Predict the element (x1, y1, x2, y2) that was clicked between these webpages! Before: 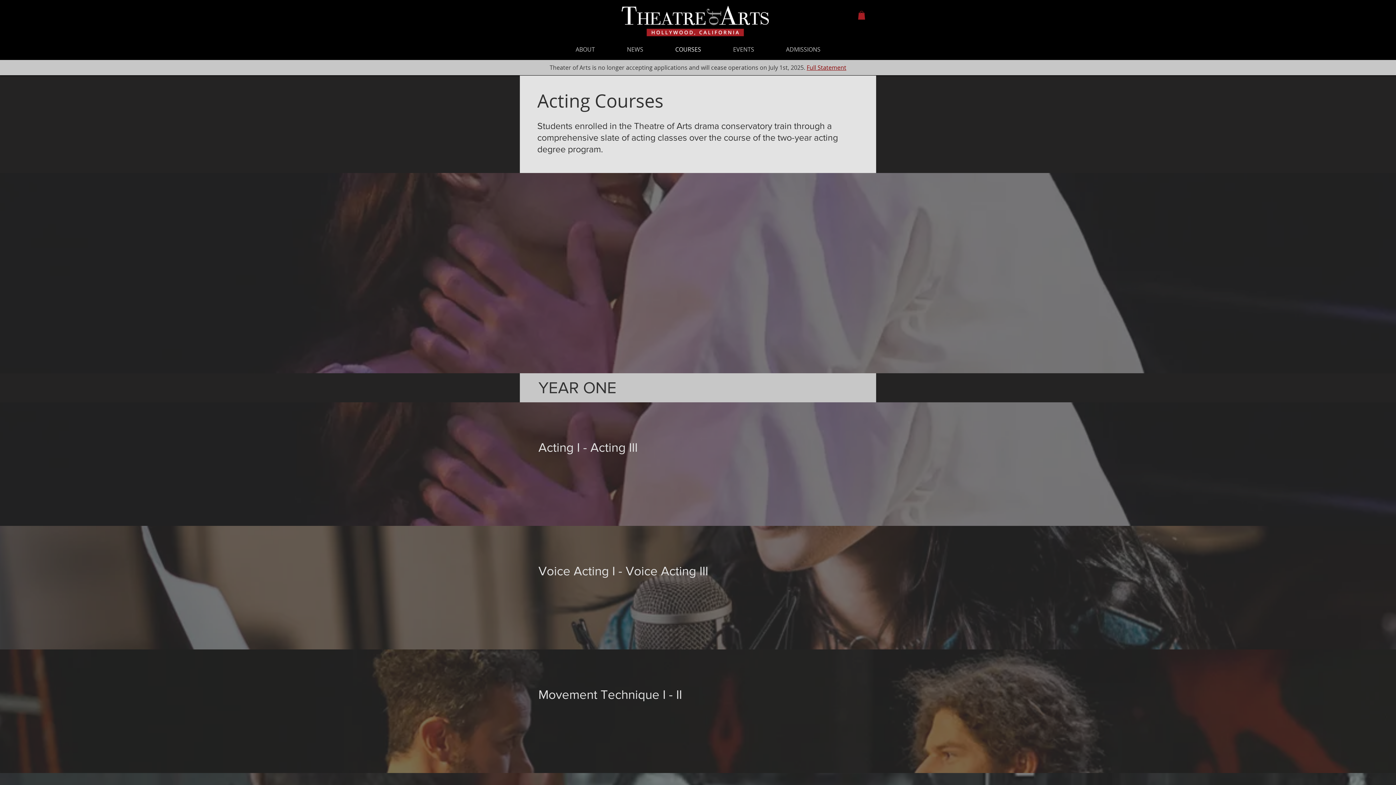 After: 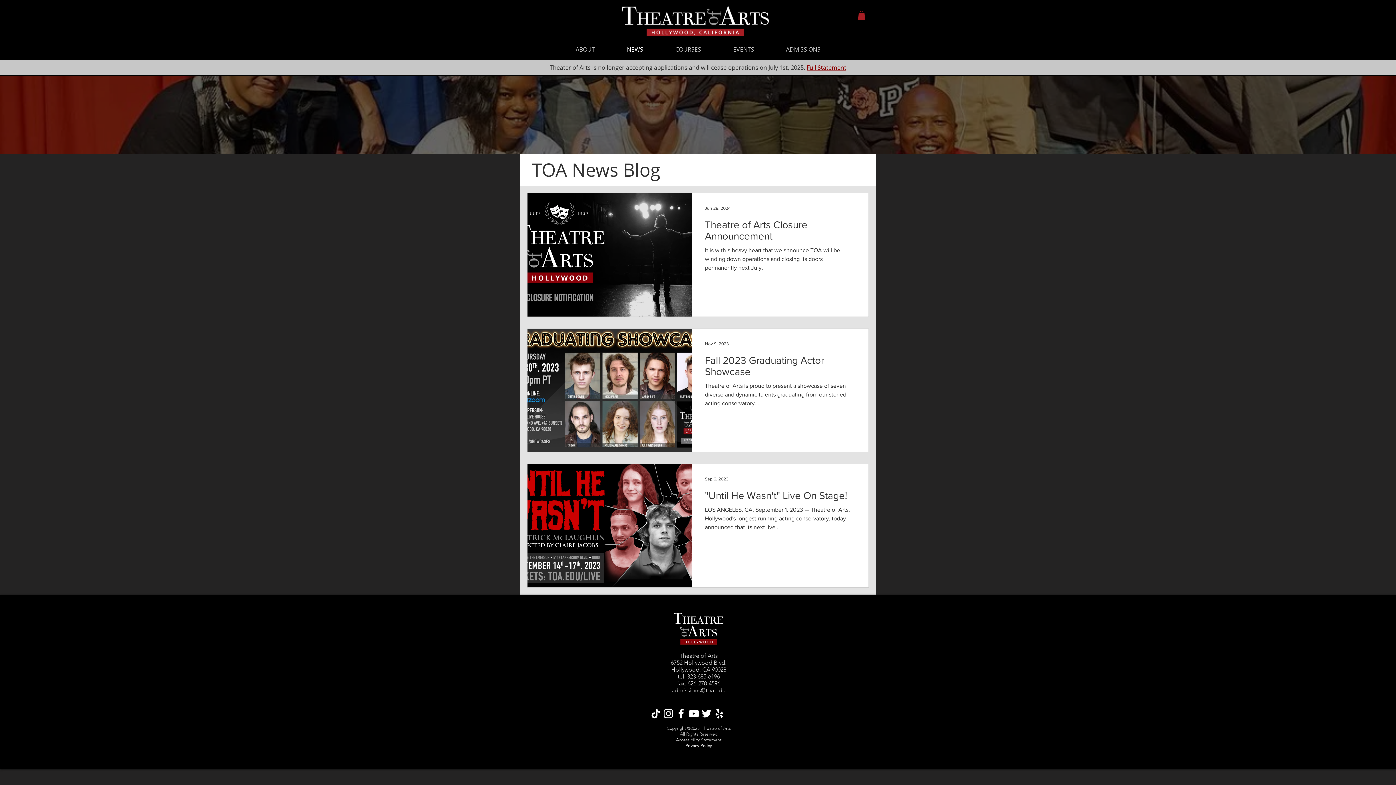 Action: bbox: (611, 45, 659, 54) label: NEWS